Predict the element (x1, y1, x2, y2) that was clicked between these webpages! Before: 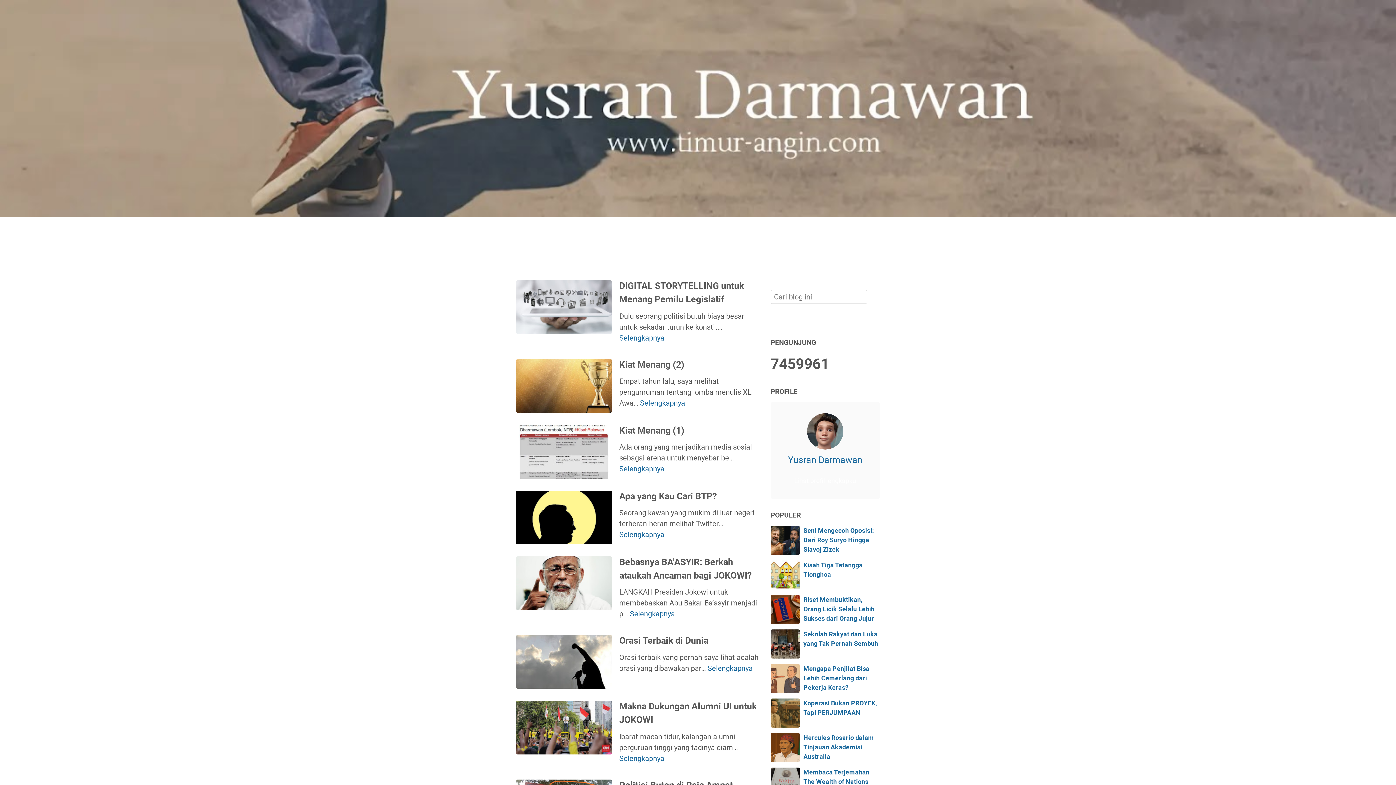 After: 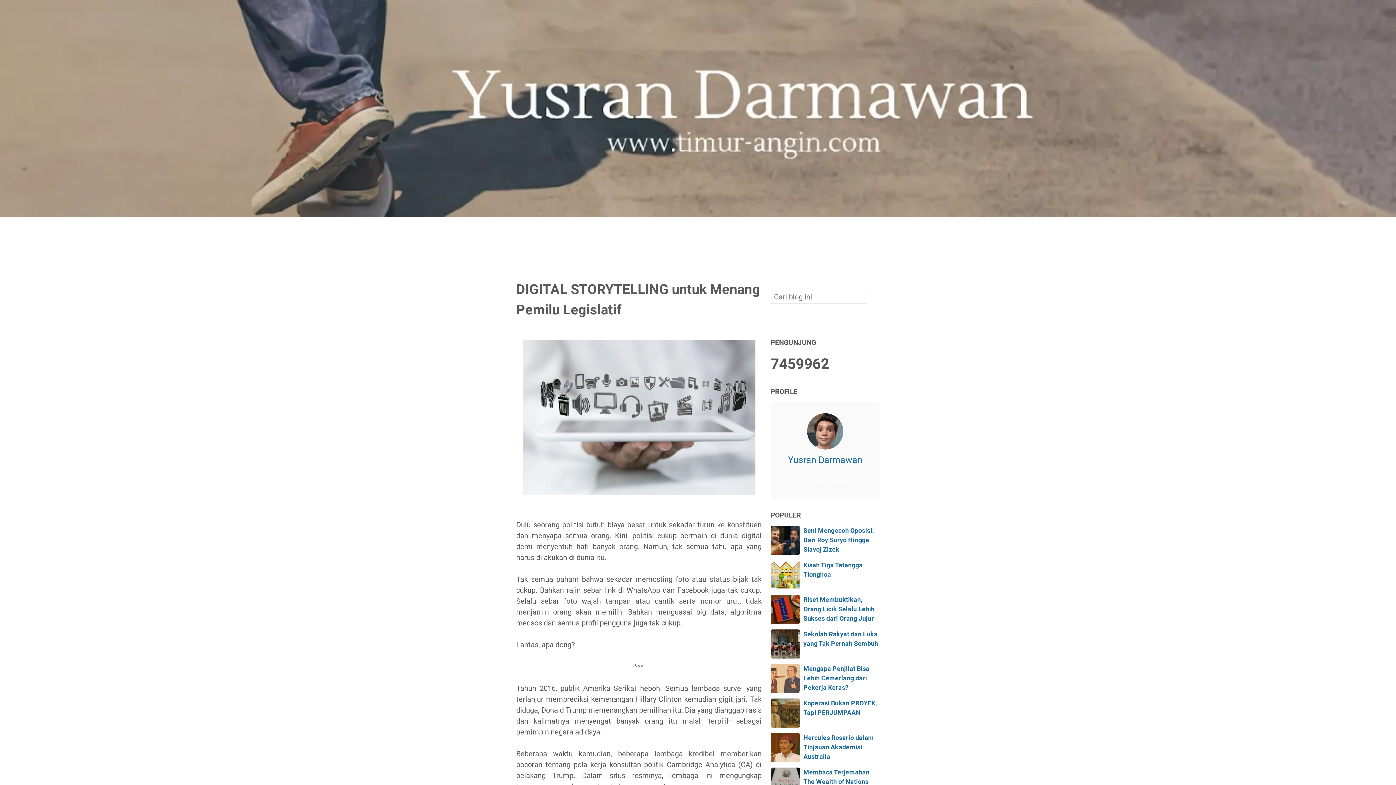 Action: label: Selengkapnya
DIGITAL STORYTELLING untuk Menang Pemilu Legislatif bbox: (619, 333, 664, 342)